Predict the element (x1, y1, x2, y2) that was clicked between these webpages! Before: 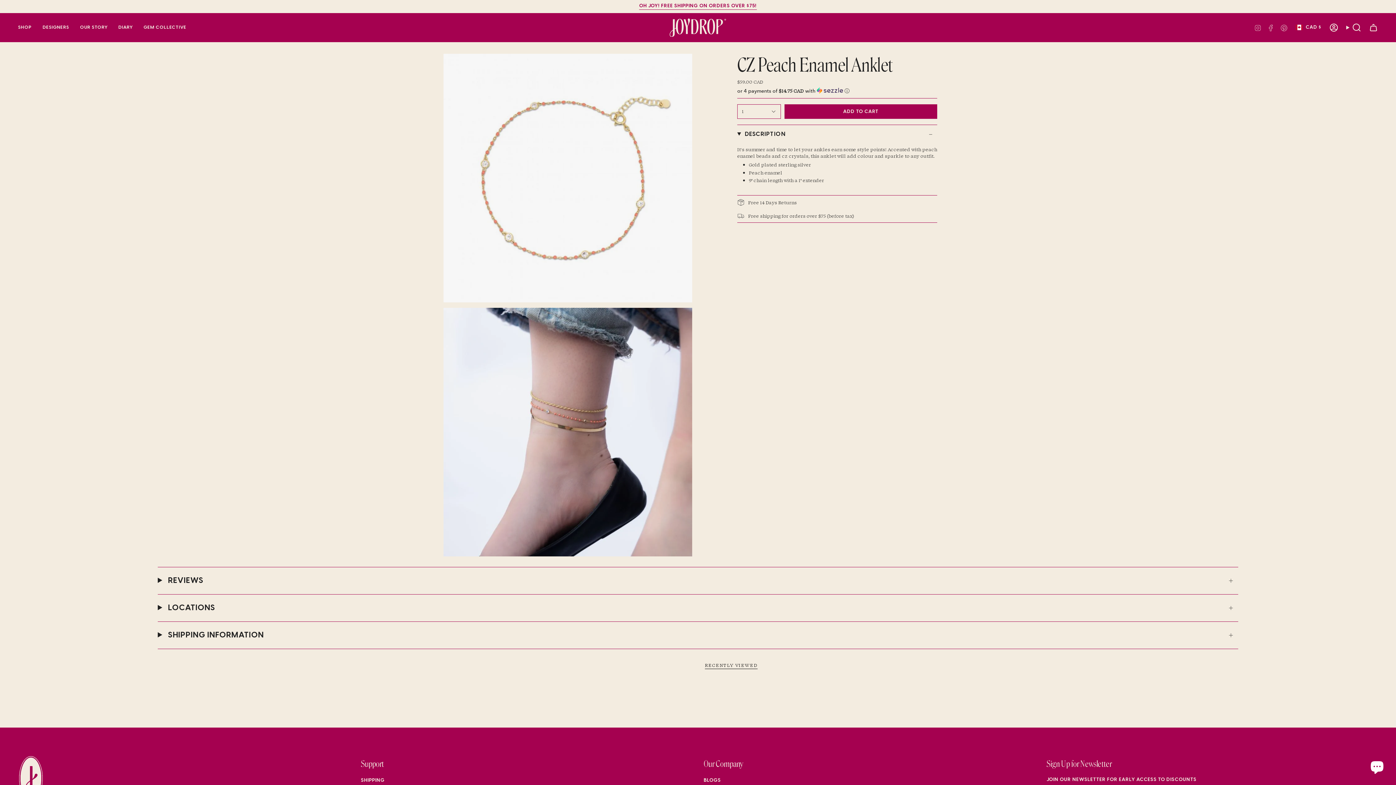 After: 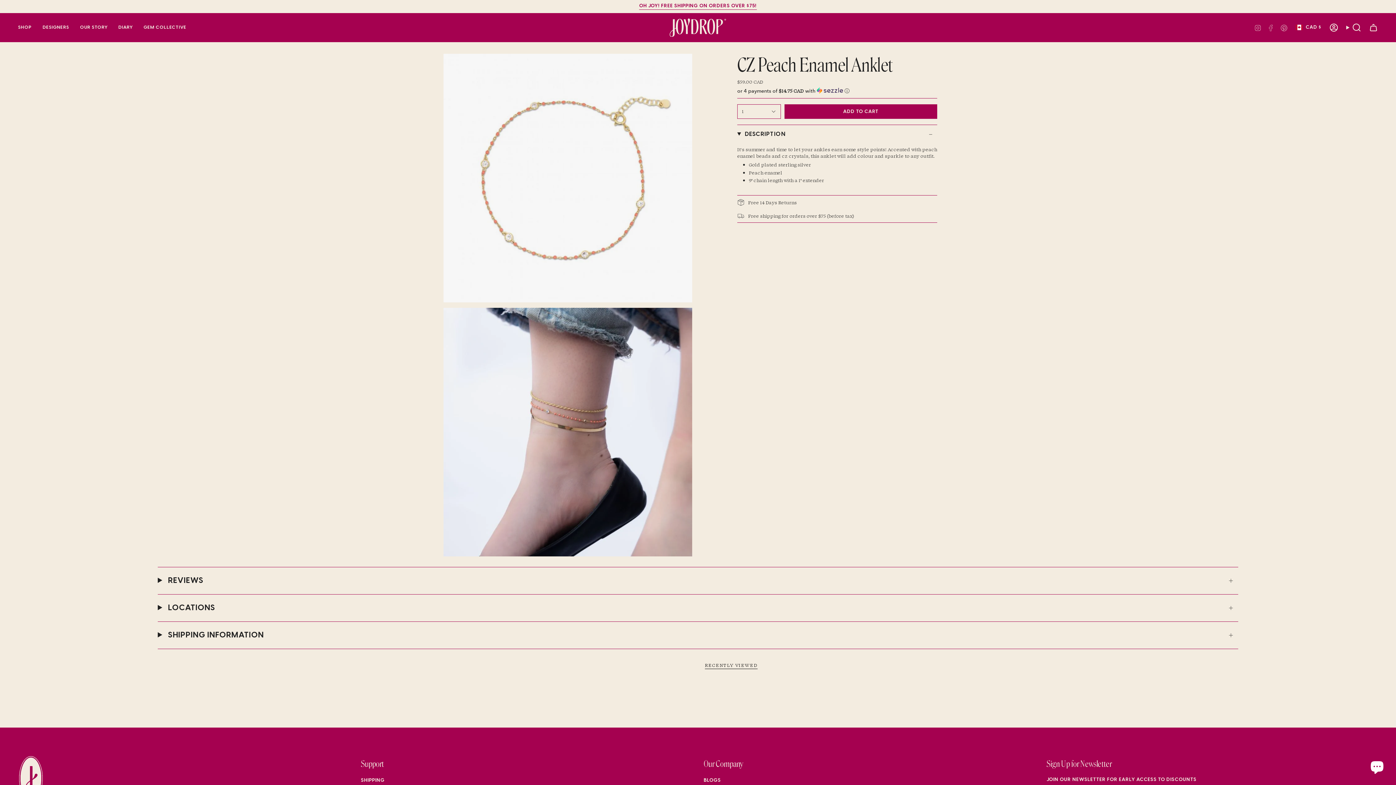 Action: bbox: (1267, 24, 1274, 29) label: FACEBOOK